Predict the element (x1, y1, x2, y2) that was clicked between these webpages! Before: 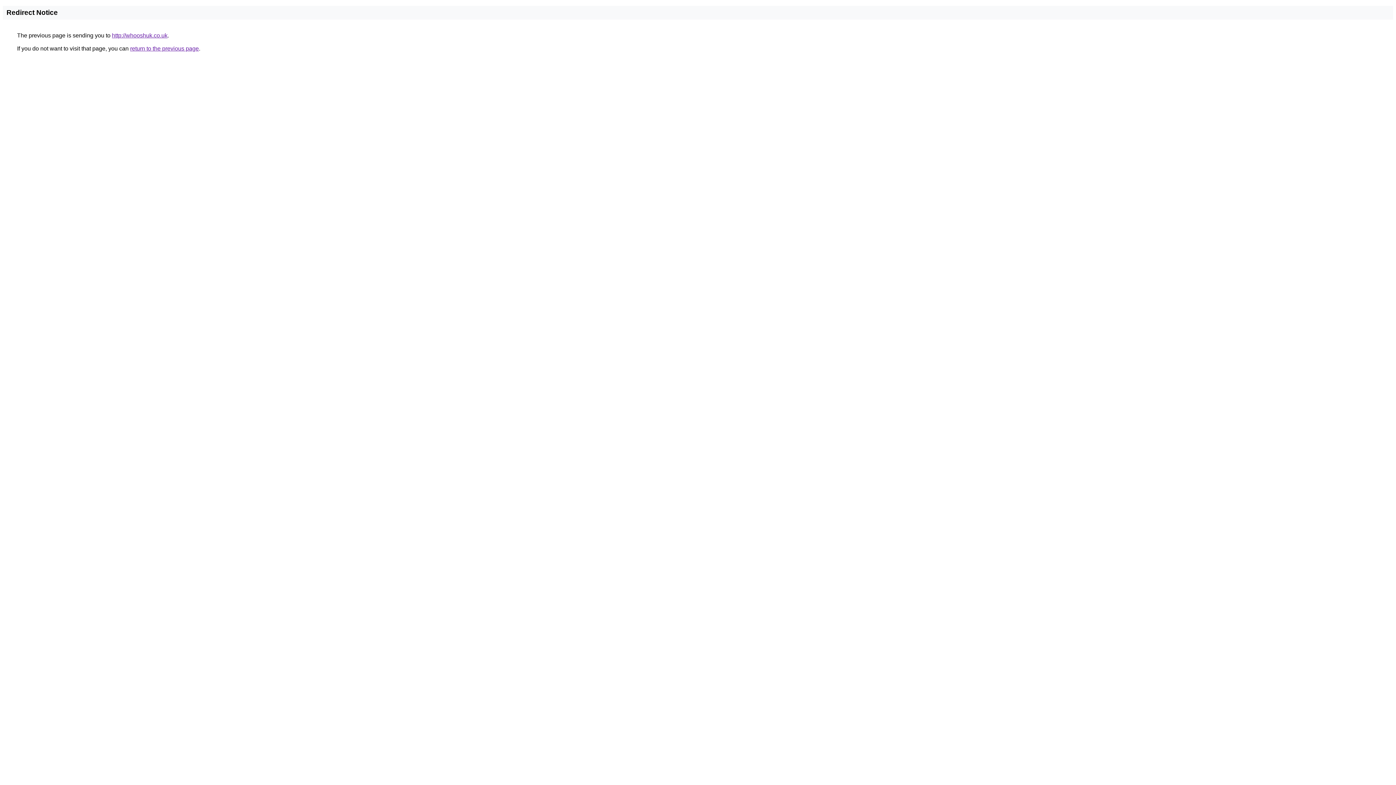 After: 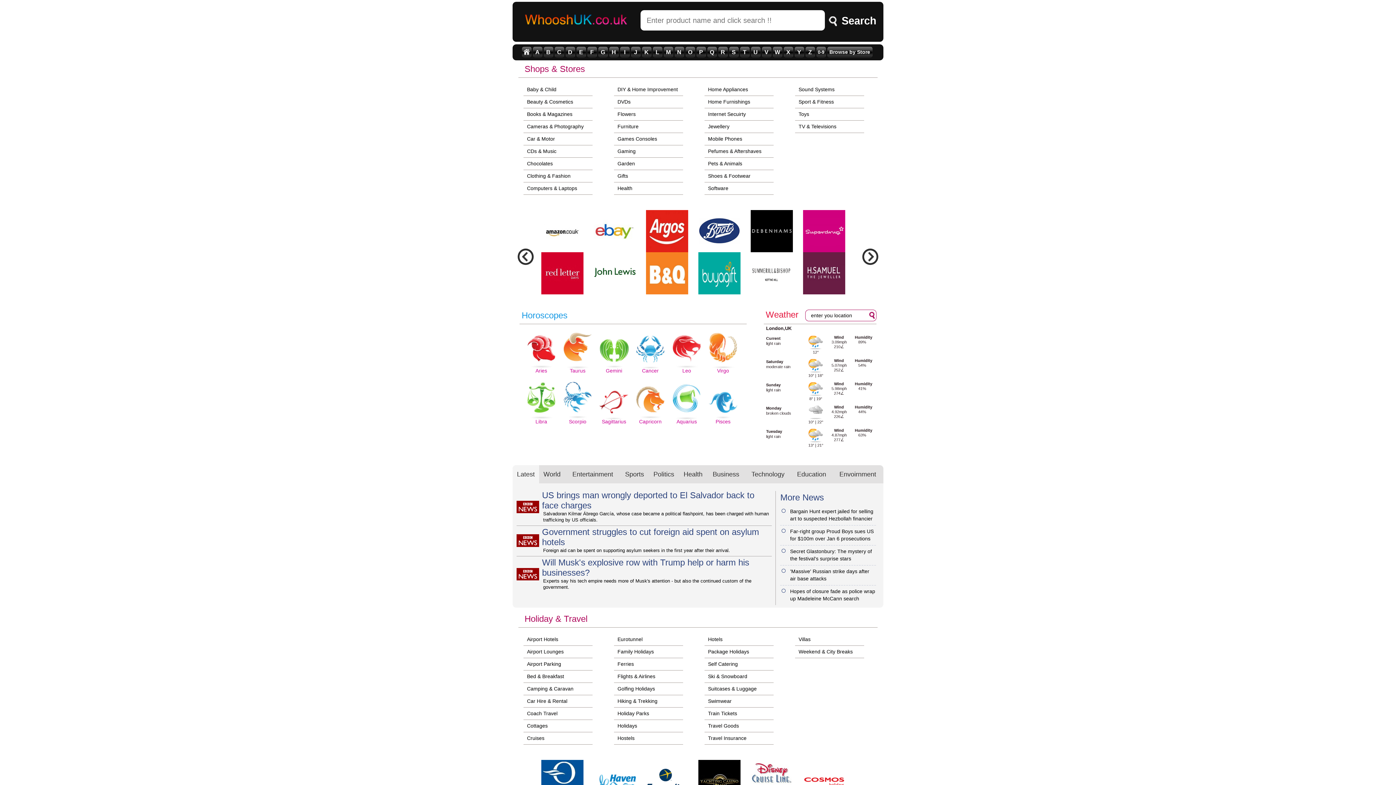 Action: bbox: (112, 32, 167, 38) label: http://whooshuk.co.uk